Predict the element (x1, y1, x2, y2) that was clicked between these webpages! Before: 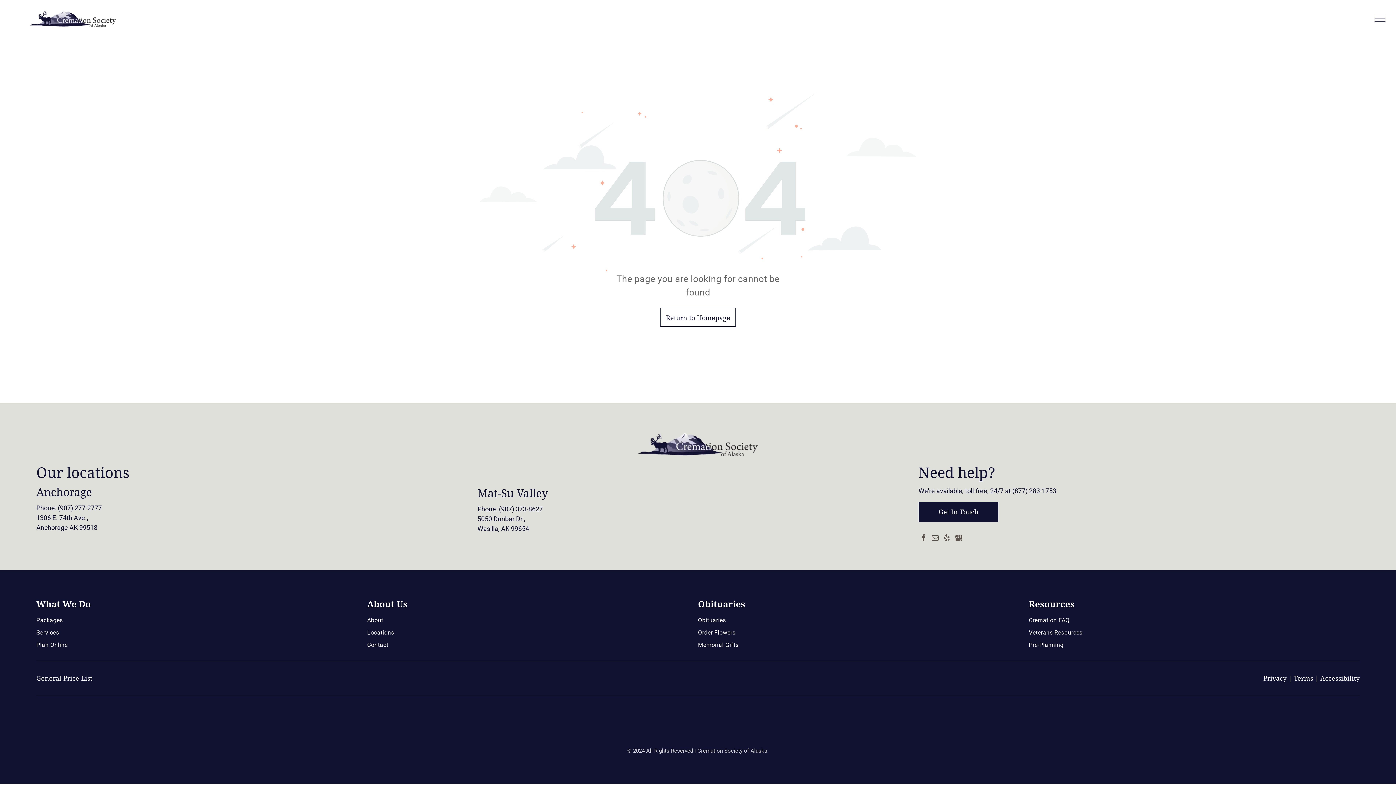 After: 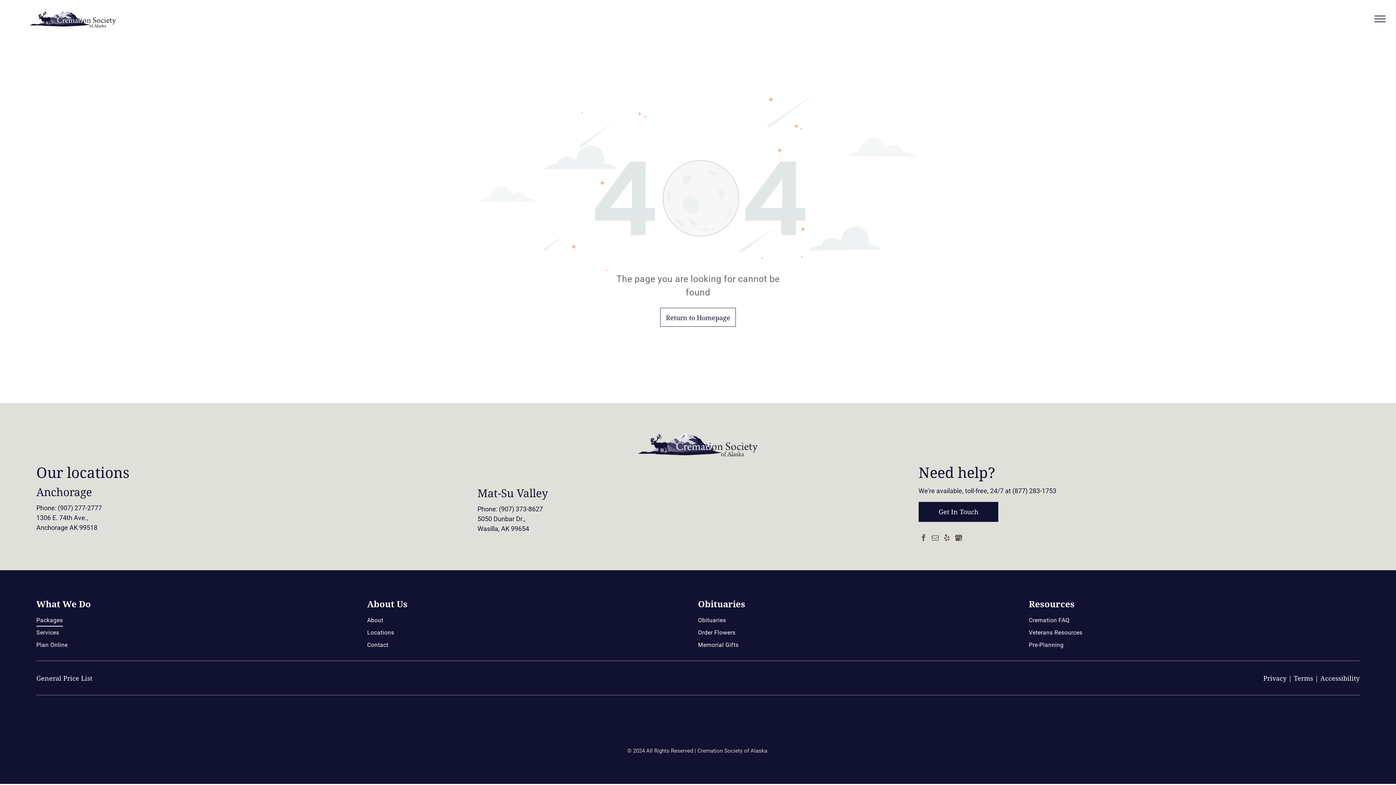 Action: label: Packages bbox: (36, 614, 361, 626)